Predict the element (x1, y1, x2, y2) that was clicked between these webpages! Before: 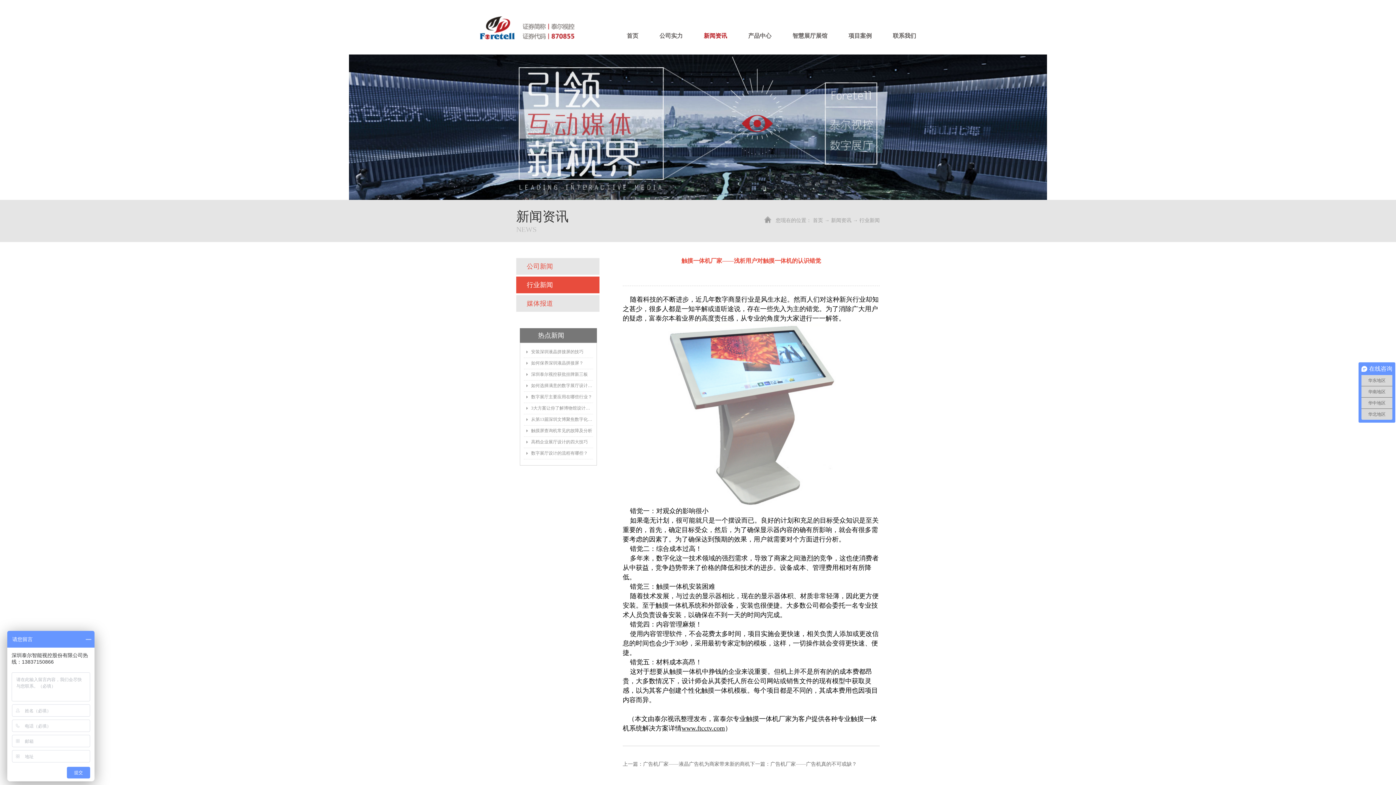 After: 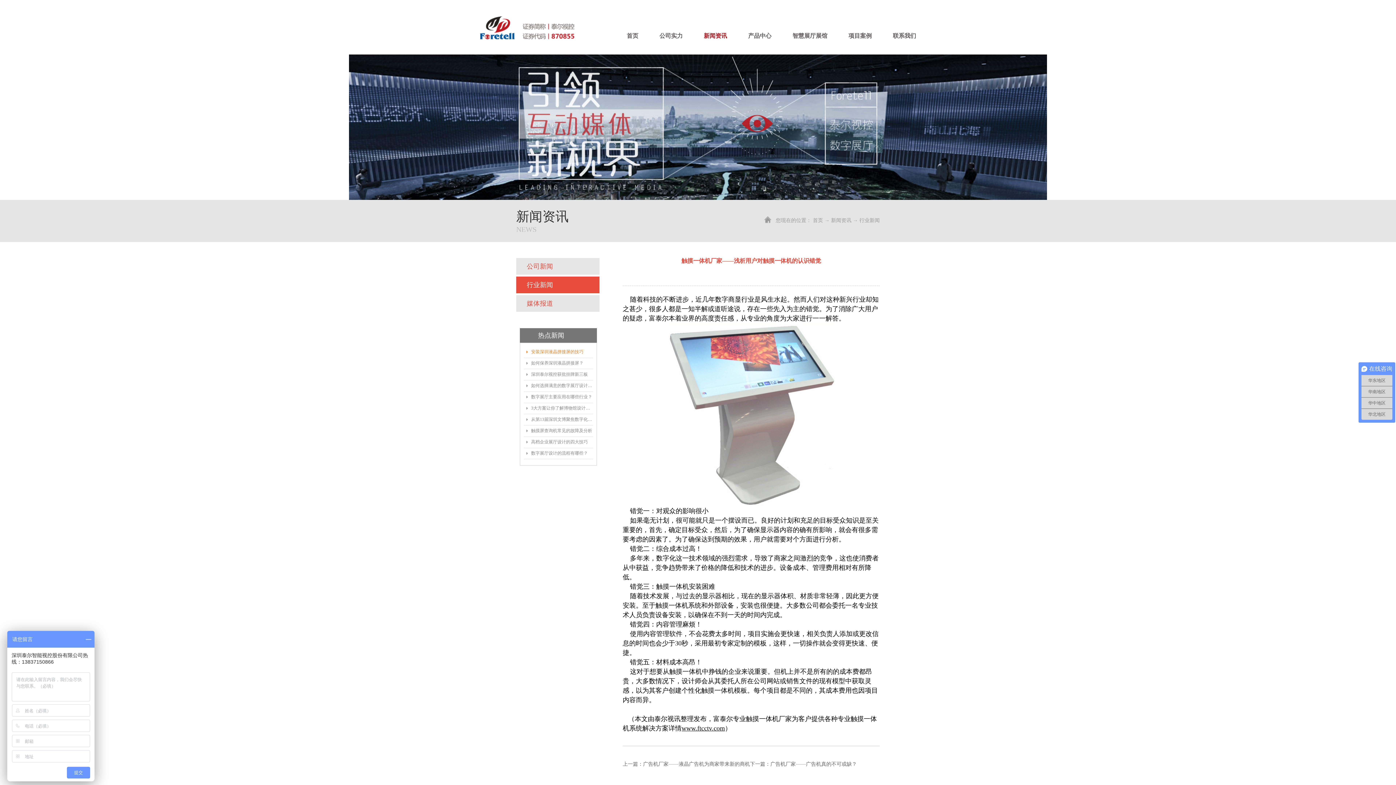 Action: label: 安装深圳液晶拼接屏的技巧 bbox: (524, 348, 593, 355)